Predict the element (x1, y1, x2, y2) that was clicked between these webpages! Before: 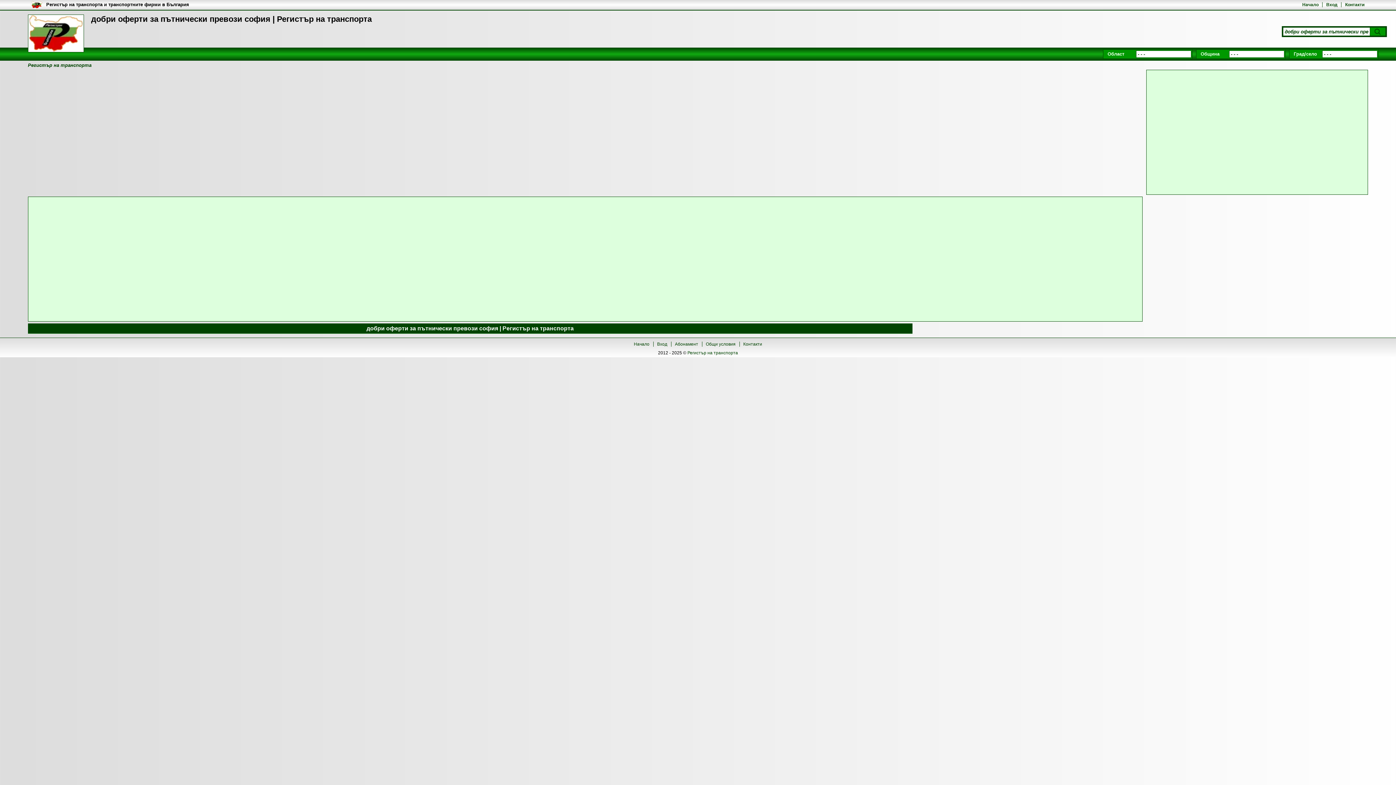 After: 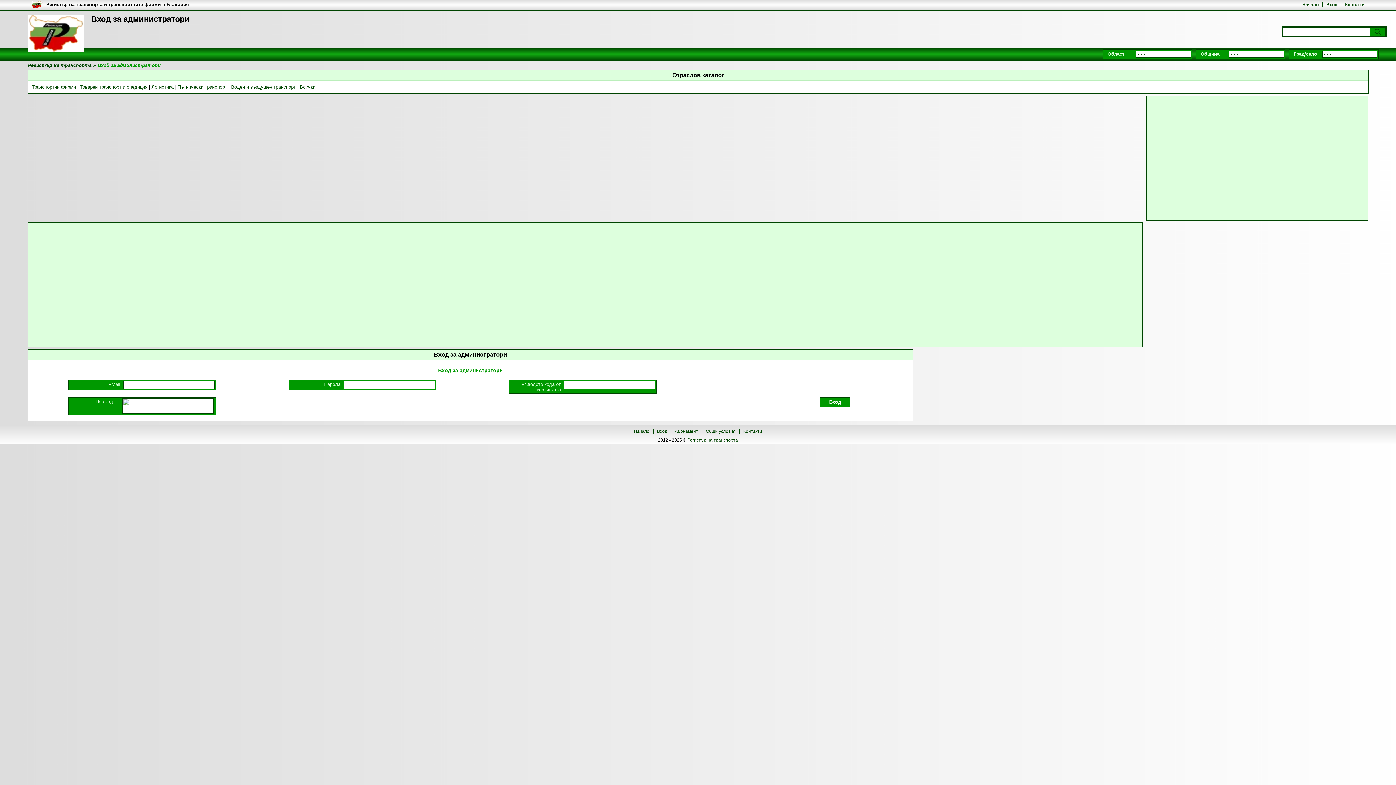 Action: bbox: (1326, 2, 1337, 7) label: Вход